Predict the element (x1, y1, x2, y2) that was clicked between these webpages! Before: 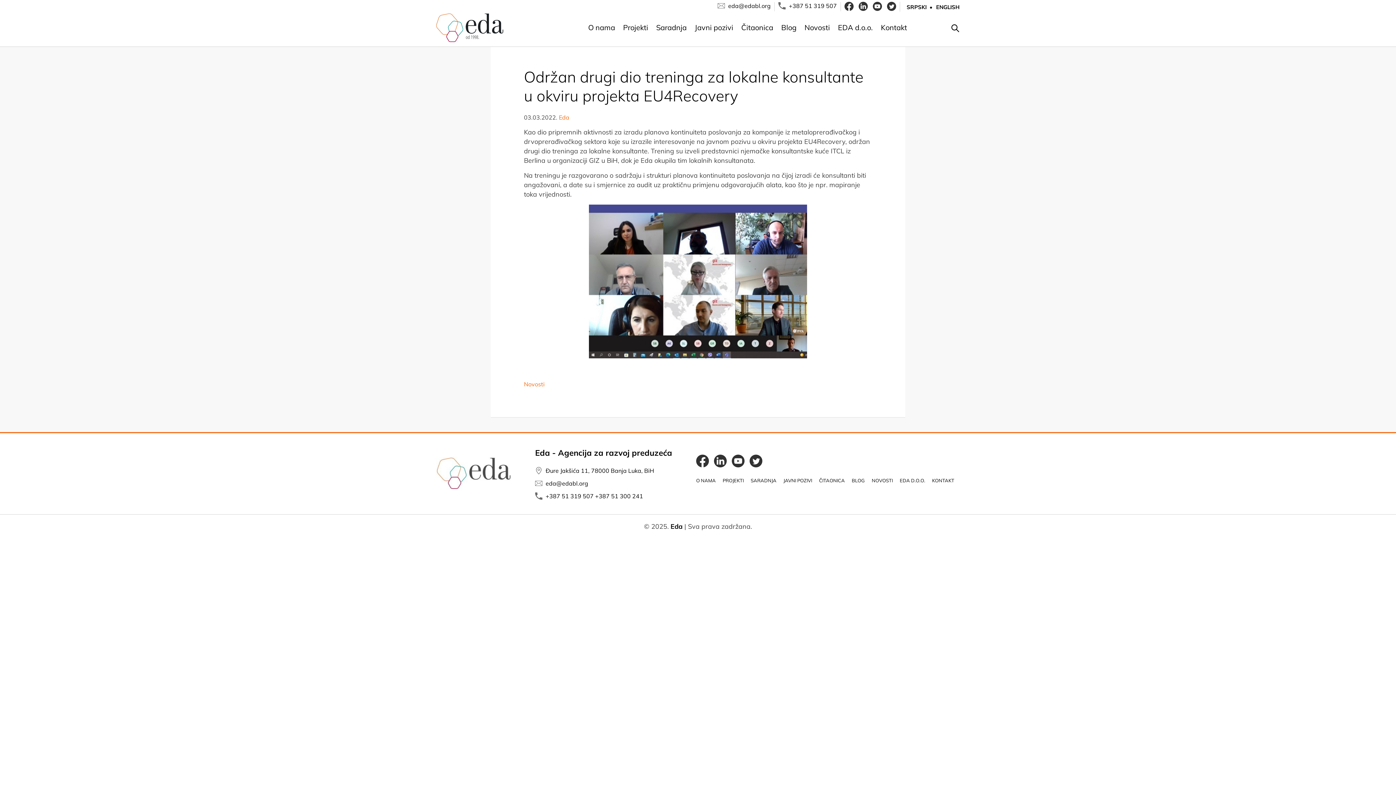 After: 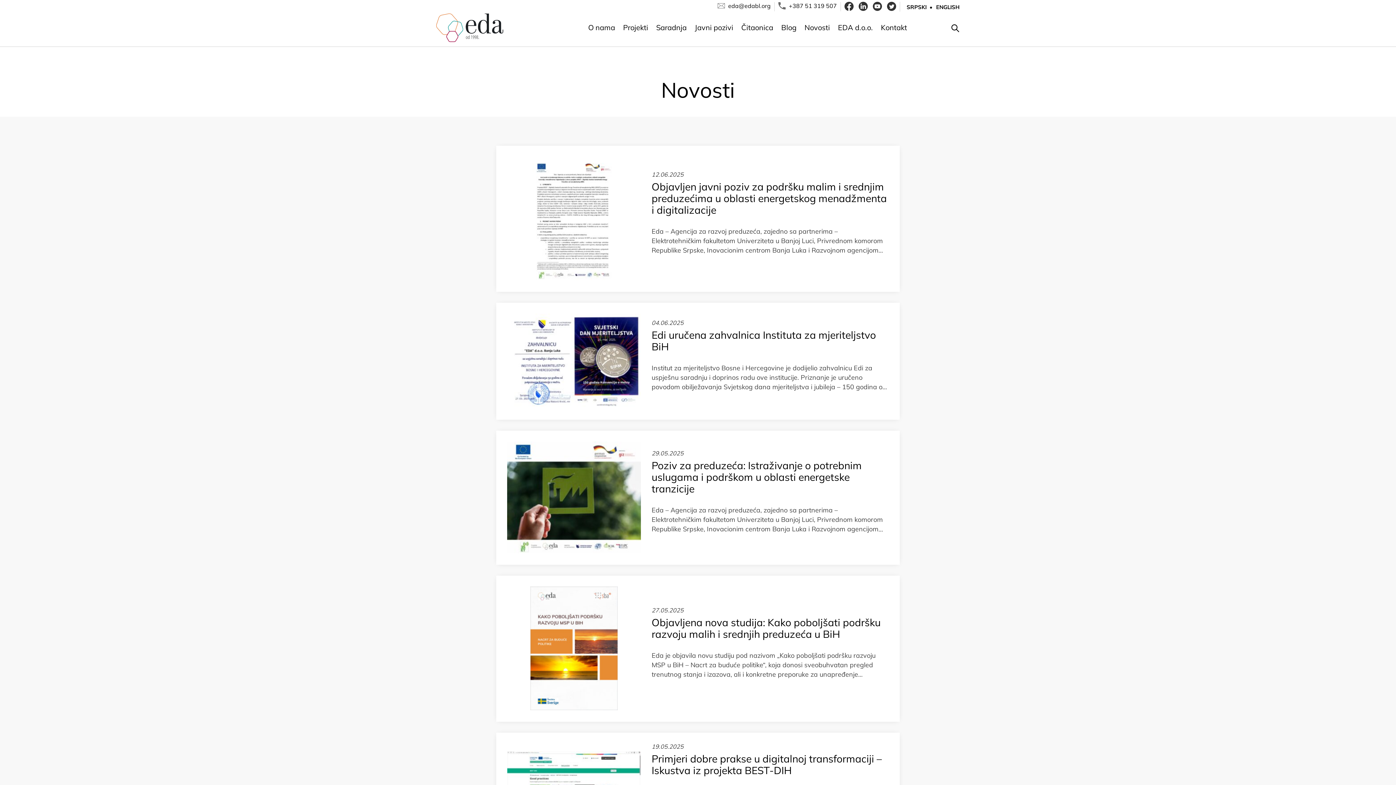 Action: bbox: (804, 22, 830, 31) label: Novosti